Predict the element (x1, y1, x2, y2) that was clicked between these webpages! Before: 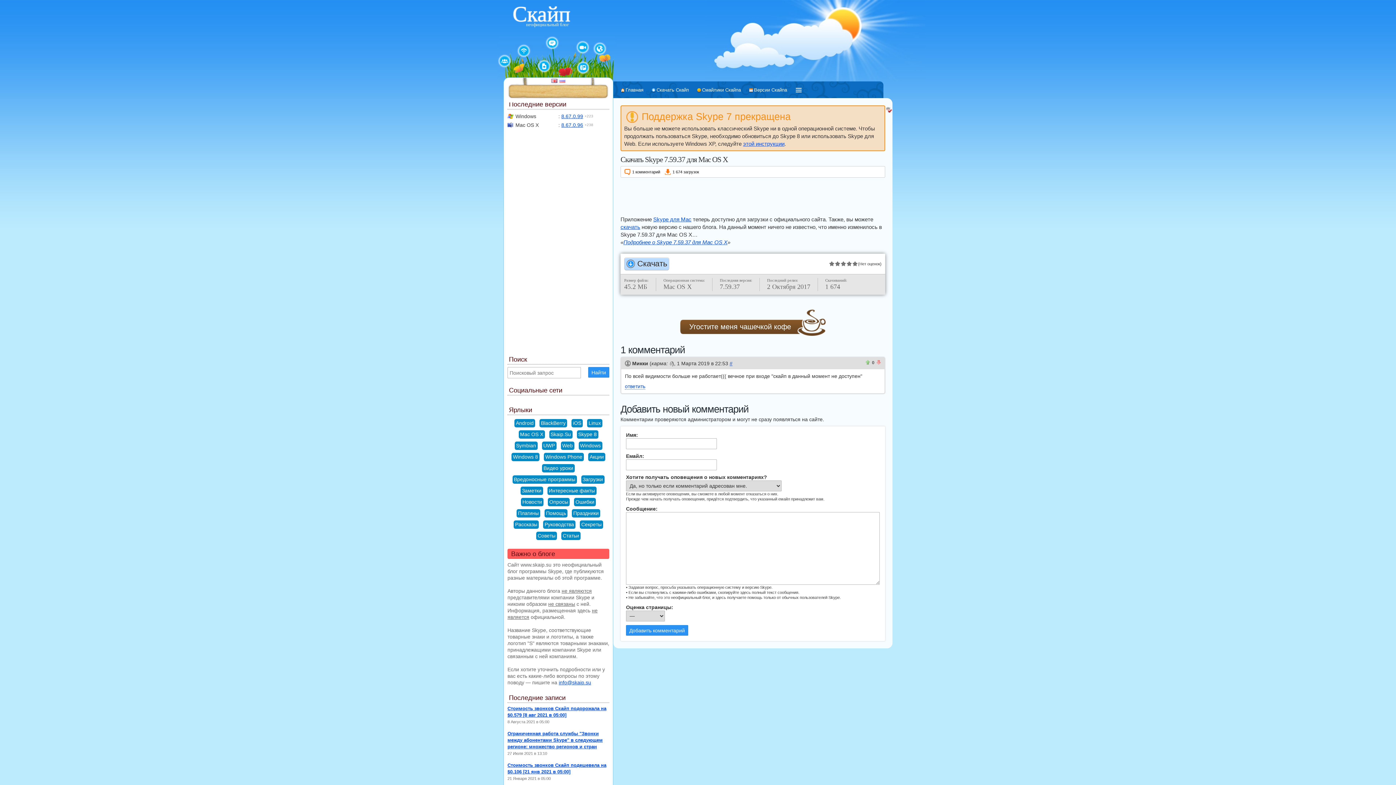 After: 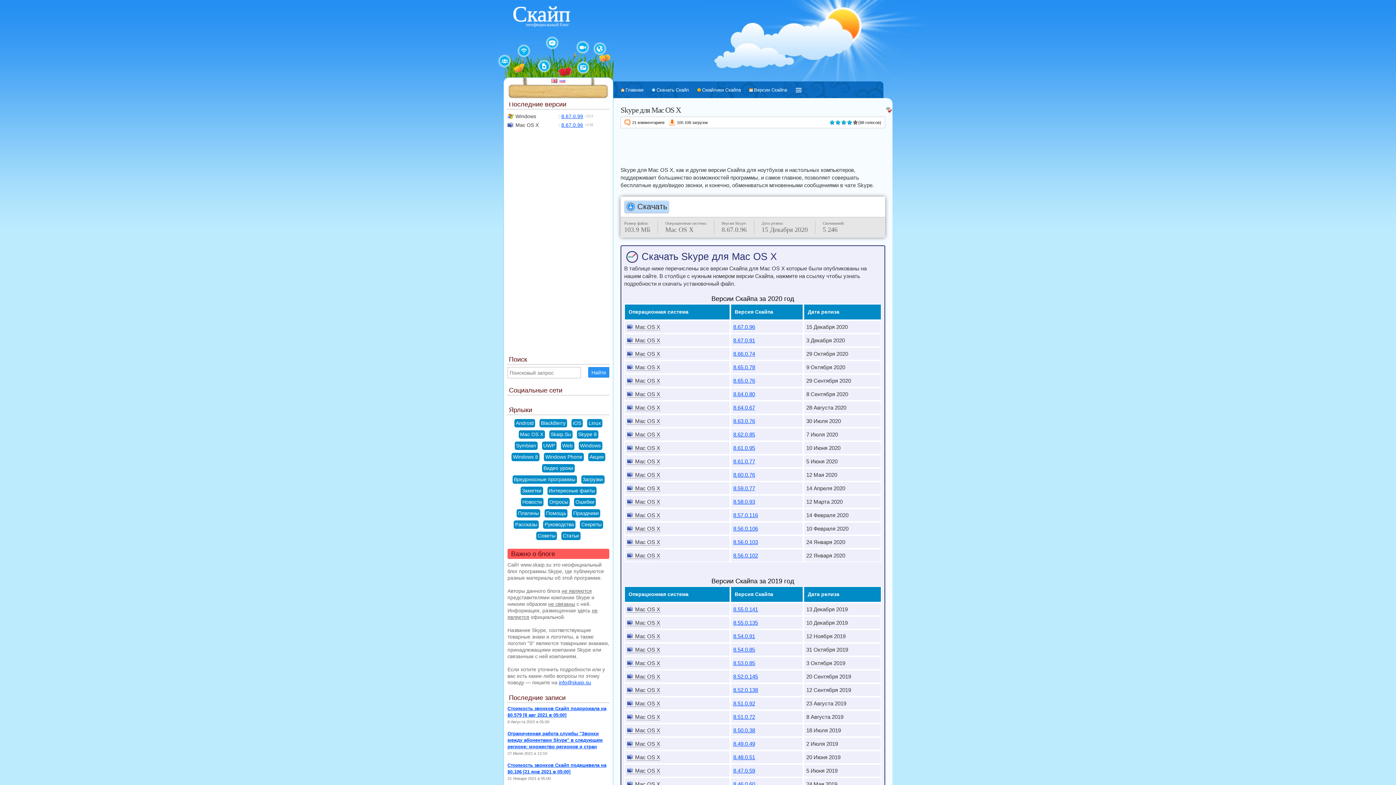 Action: bbox: (653, 216, 691, 222) label: Skype для Mac